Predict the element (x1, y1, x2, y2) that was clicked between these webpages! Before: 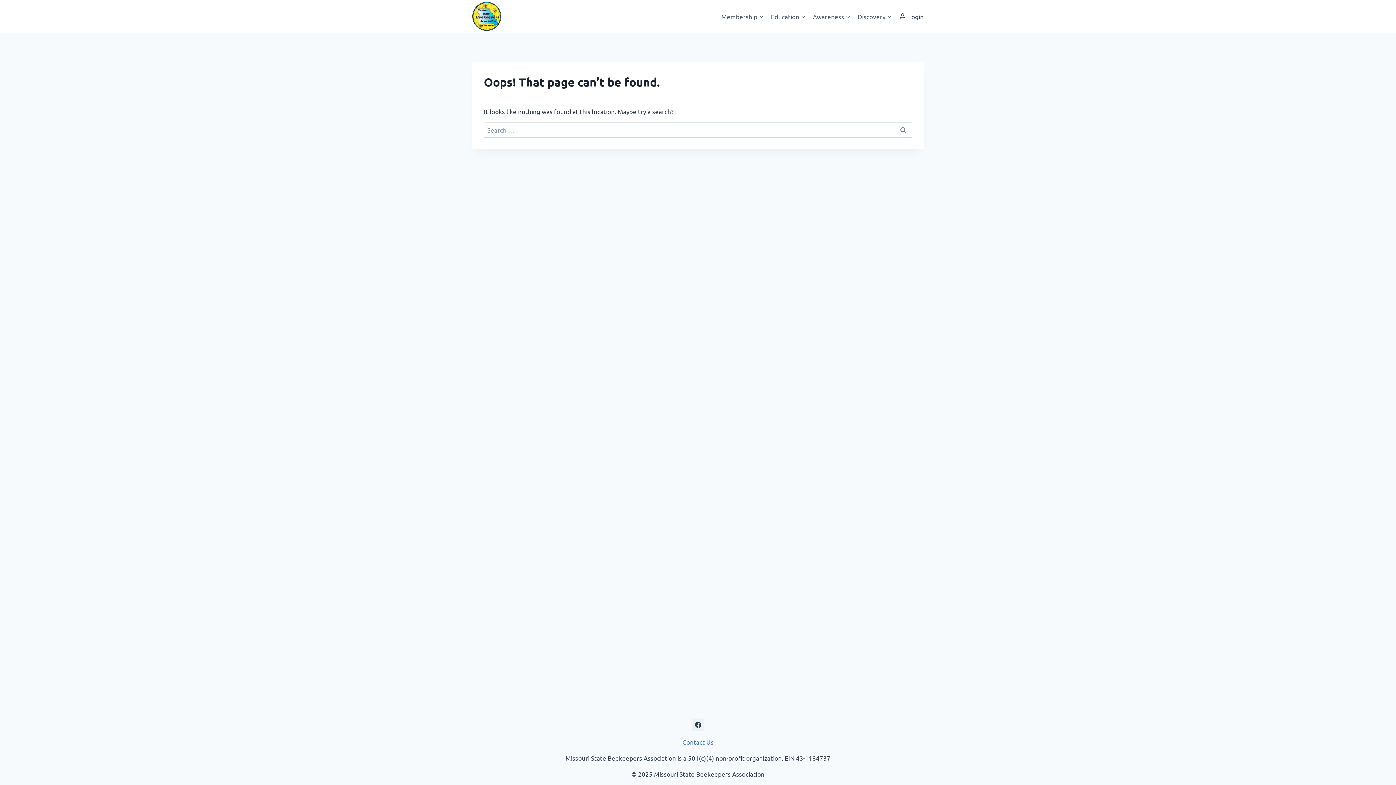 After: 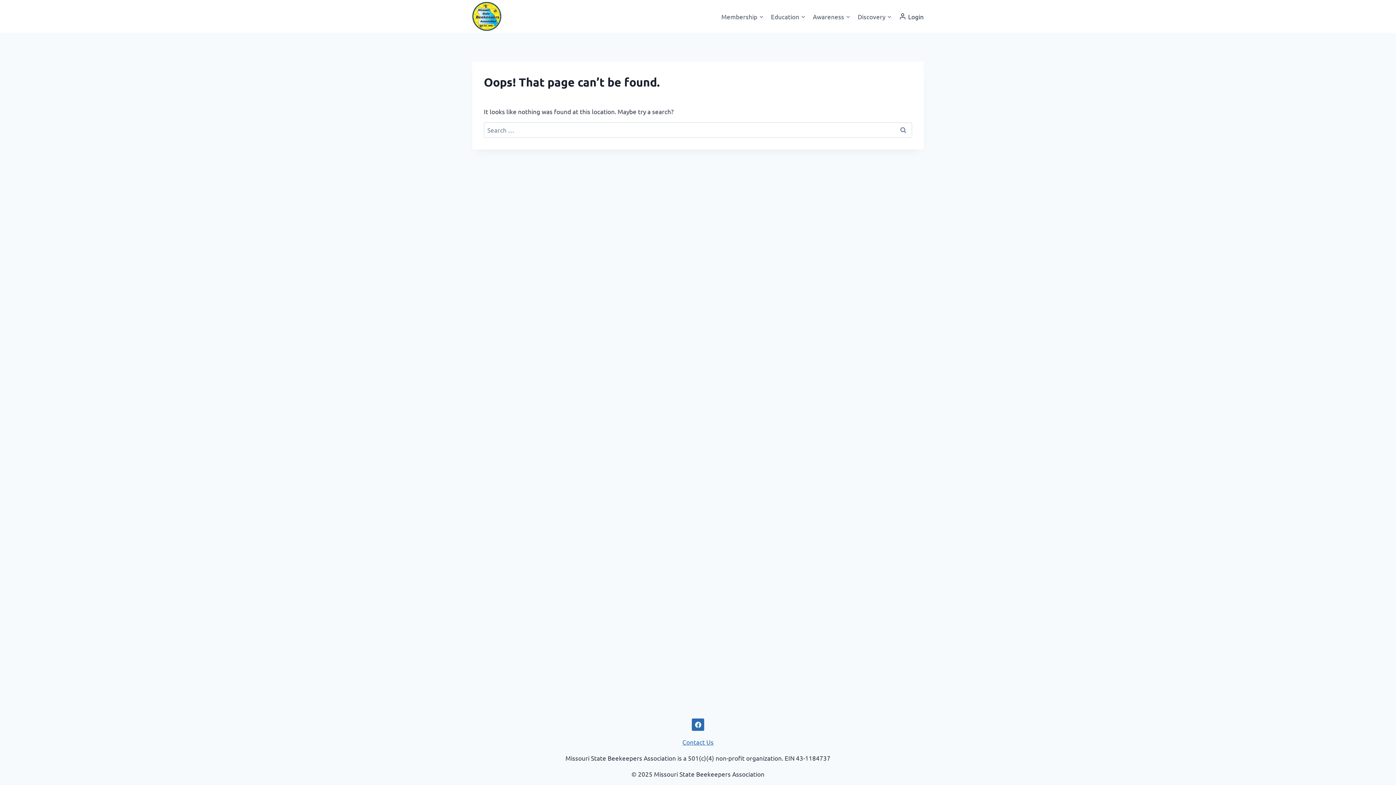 Action: bbox: (692, 718, 704, 731) label: Facebook